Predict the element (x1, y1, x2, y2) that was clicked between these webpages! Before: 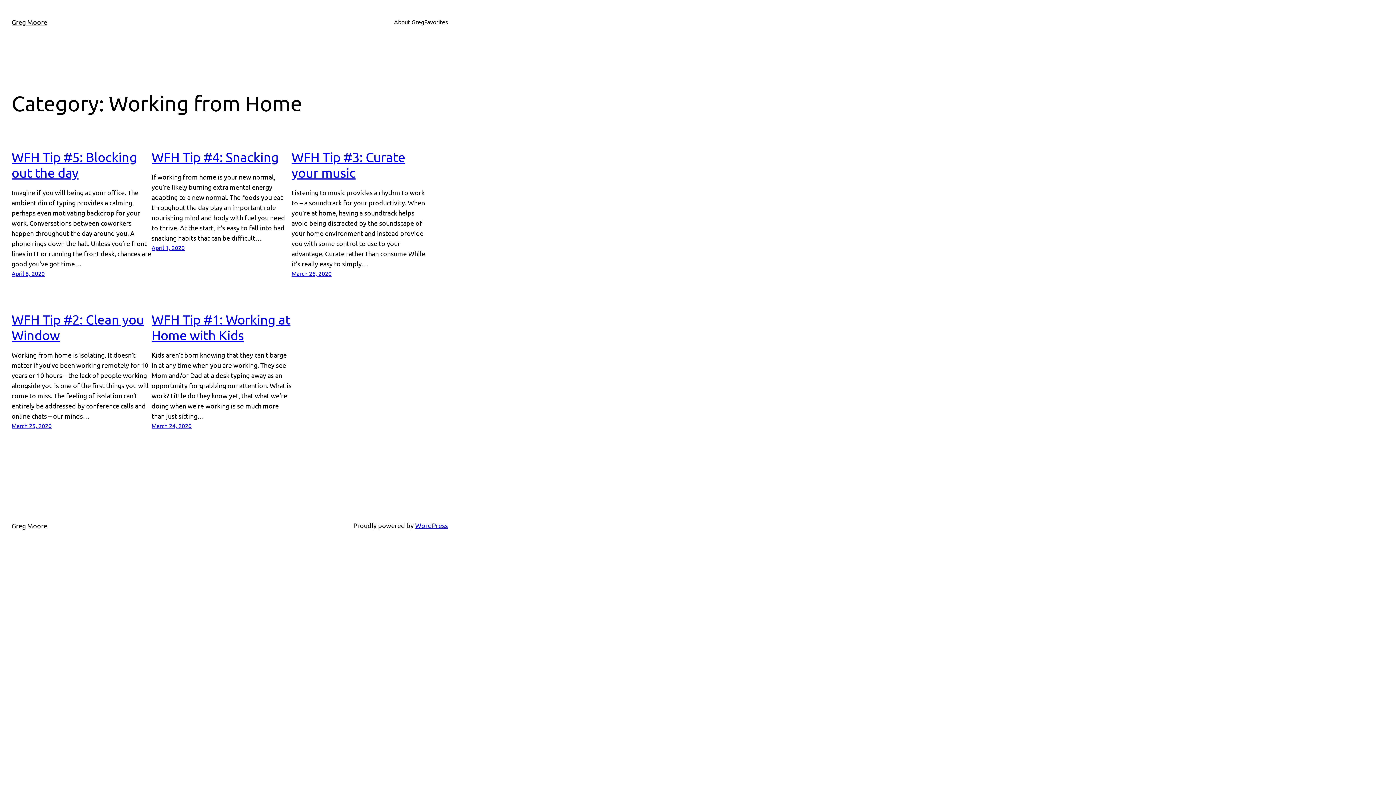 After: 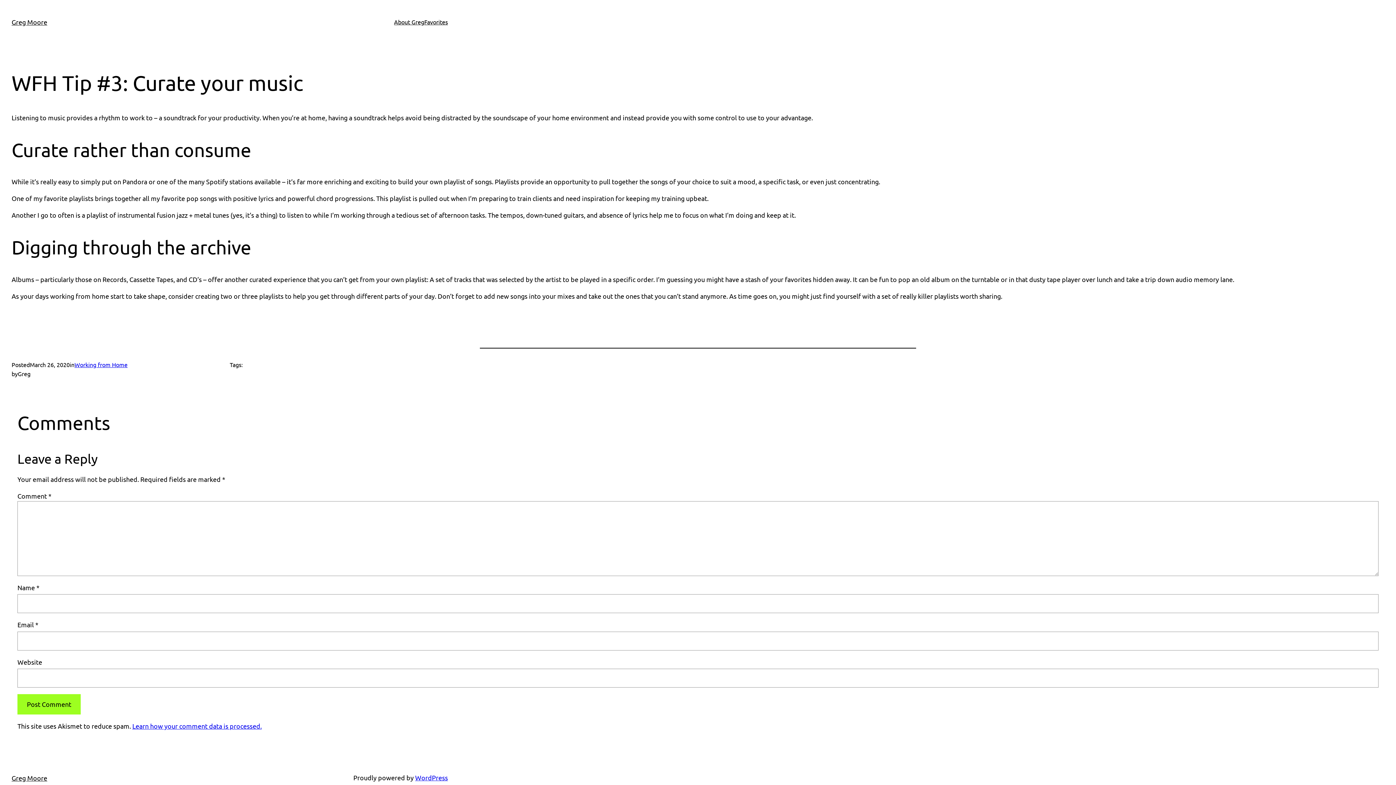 Action: label: WFH Tip #3: Curate your music bbox: (291, 149, 431, 180)